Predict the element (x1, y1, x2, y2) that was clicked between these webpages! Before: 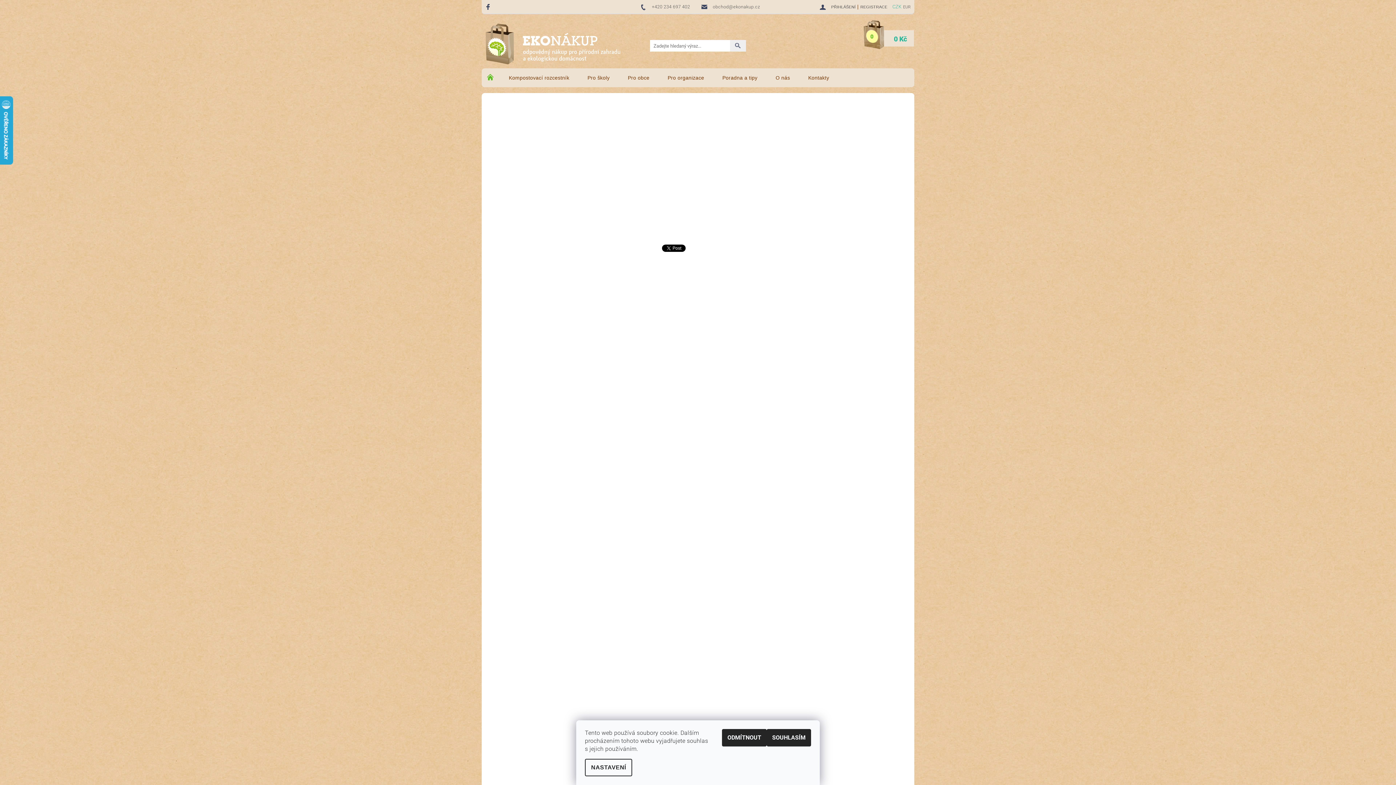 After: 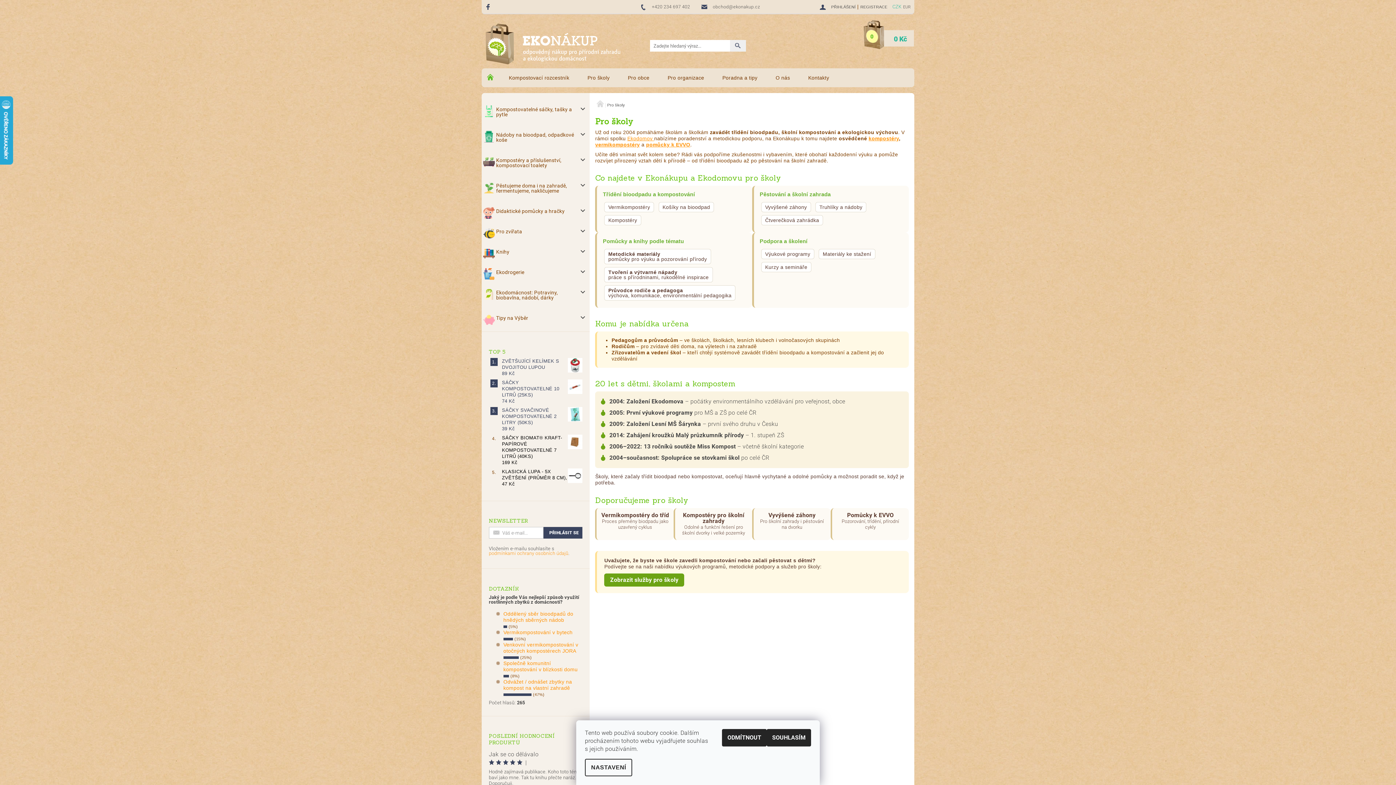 Action: label: Pro školy bbox: (578, 68, 618, 87)